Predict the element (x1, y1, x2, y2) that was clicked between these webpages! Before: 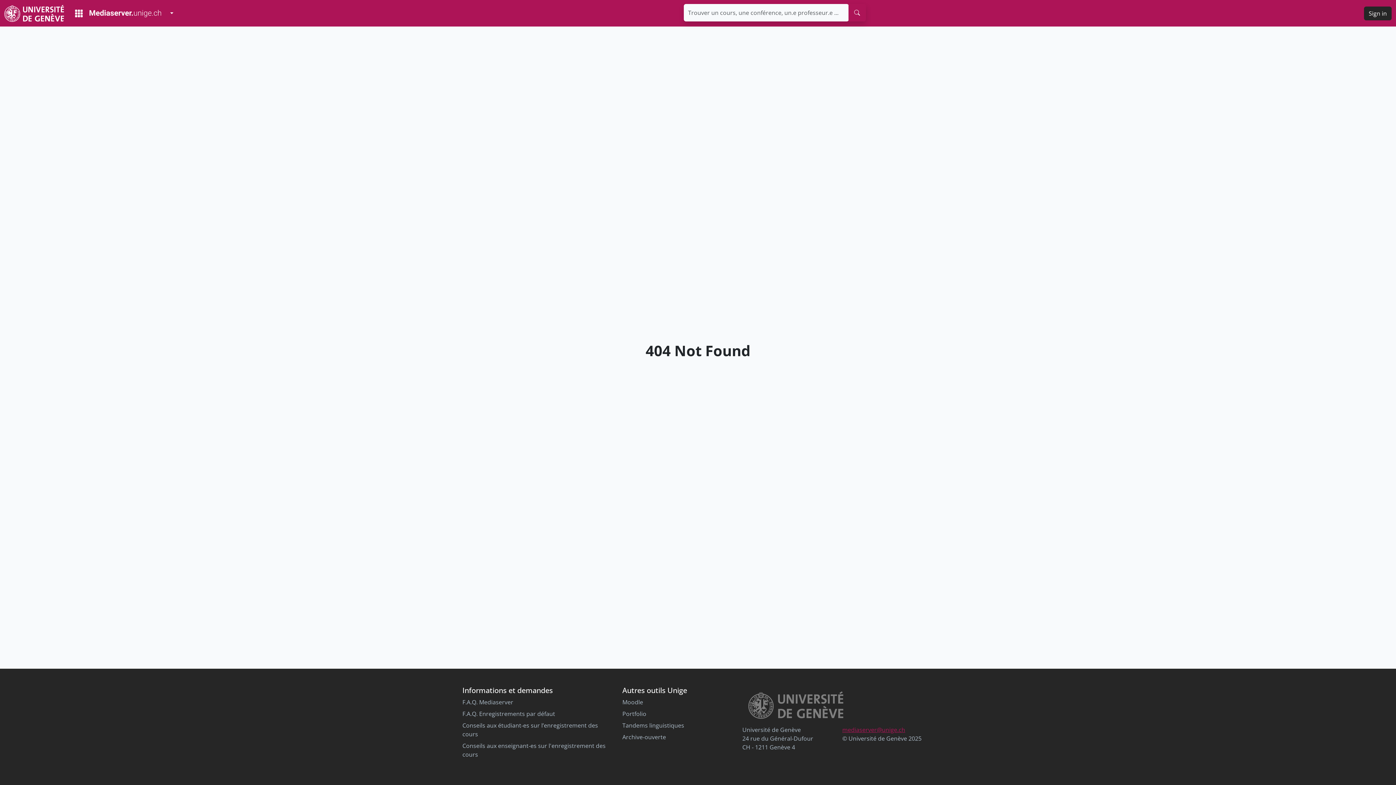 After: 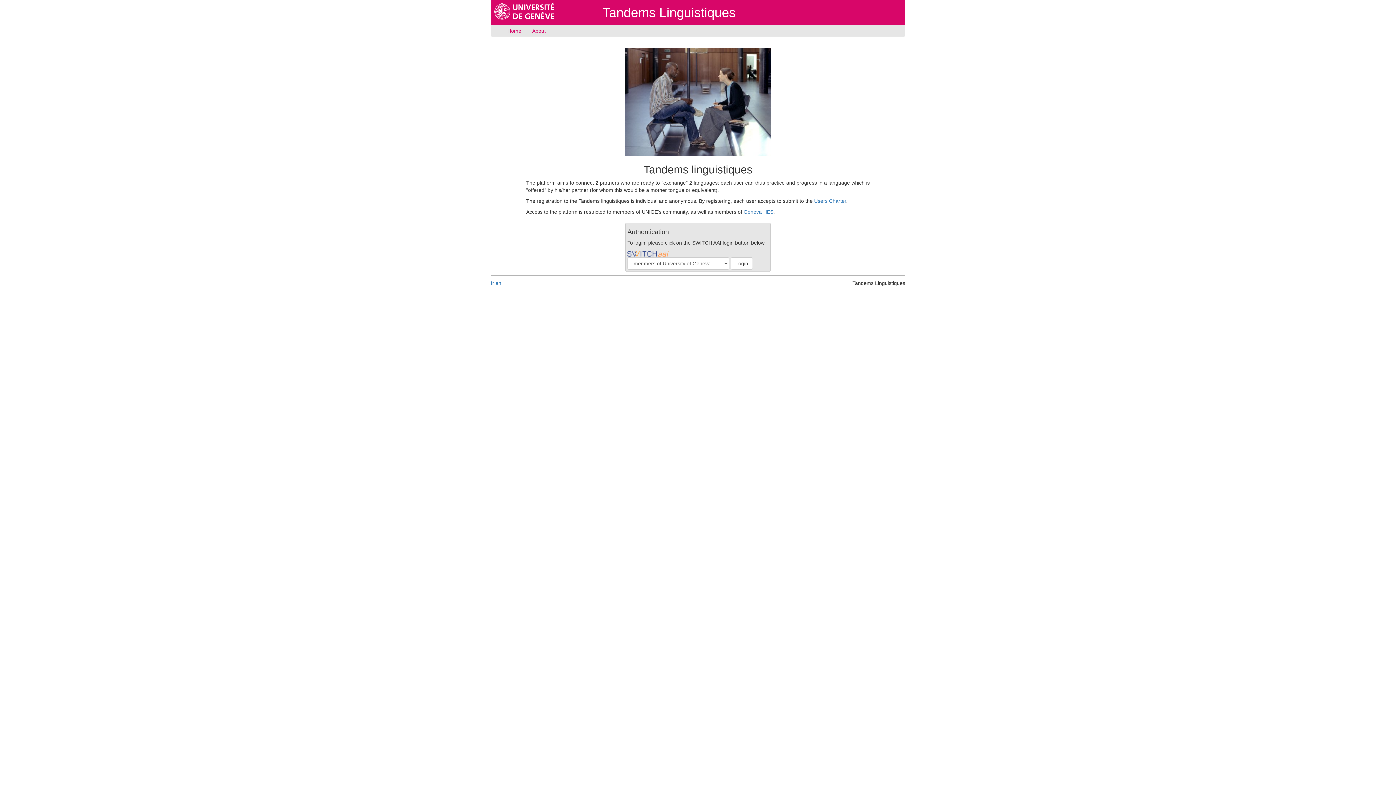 Action: bbox: (622, 721, 684, 729) label: Tandems linguistiques